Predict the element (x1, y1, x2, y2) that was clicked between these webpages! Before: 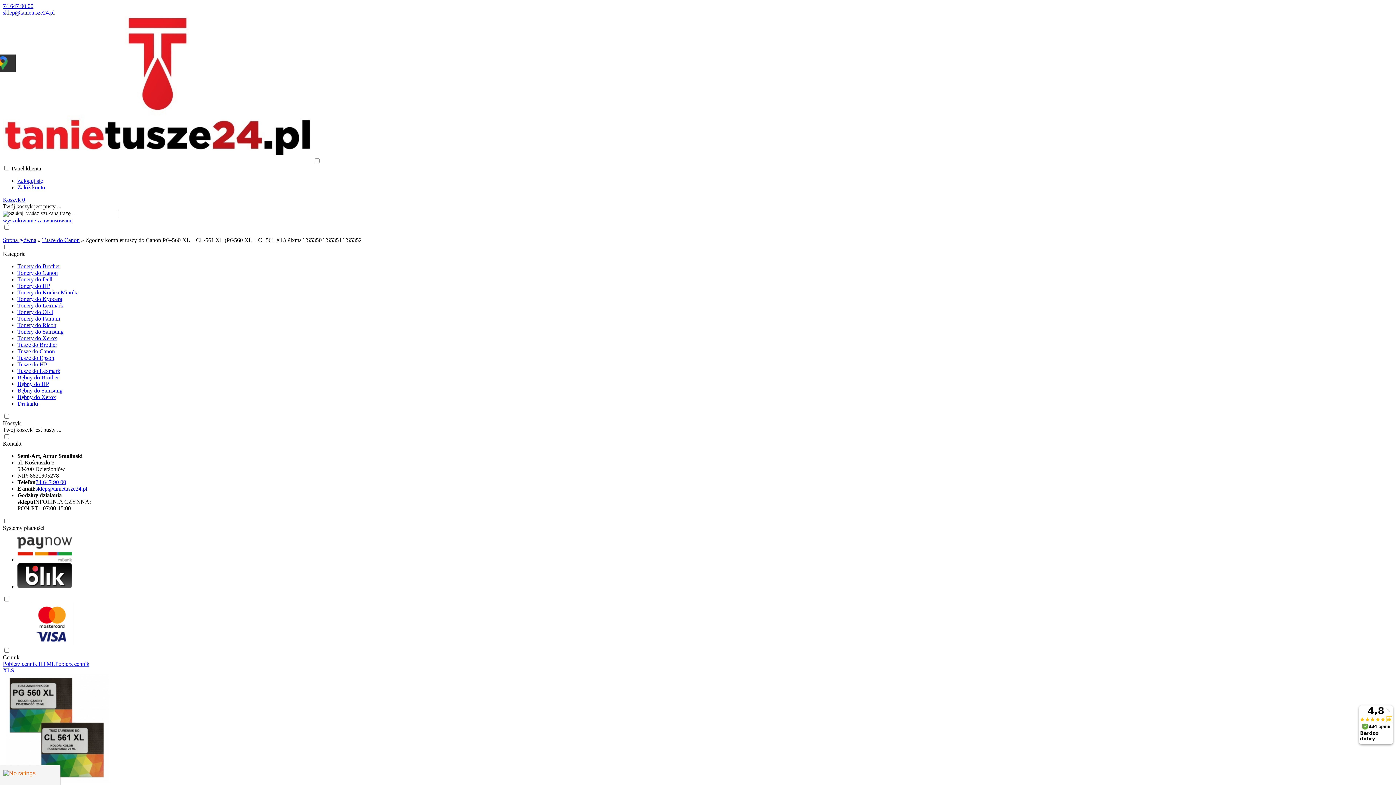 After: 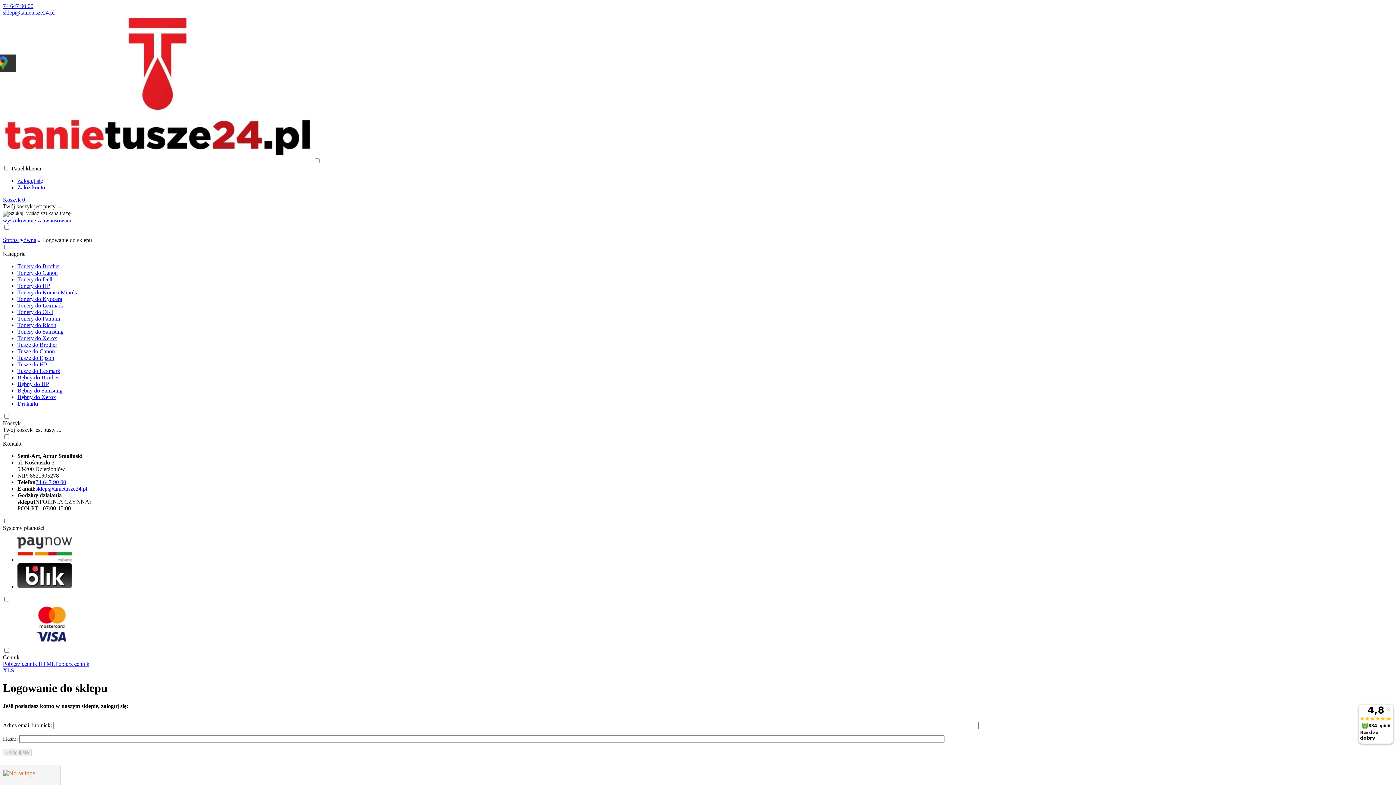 Action: bbox: (17, 177, 42, 184) label: Zaloguj się